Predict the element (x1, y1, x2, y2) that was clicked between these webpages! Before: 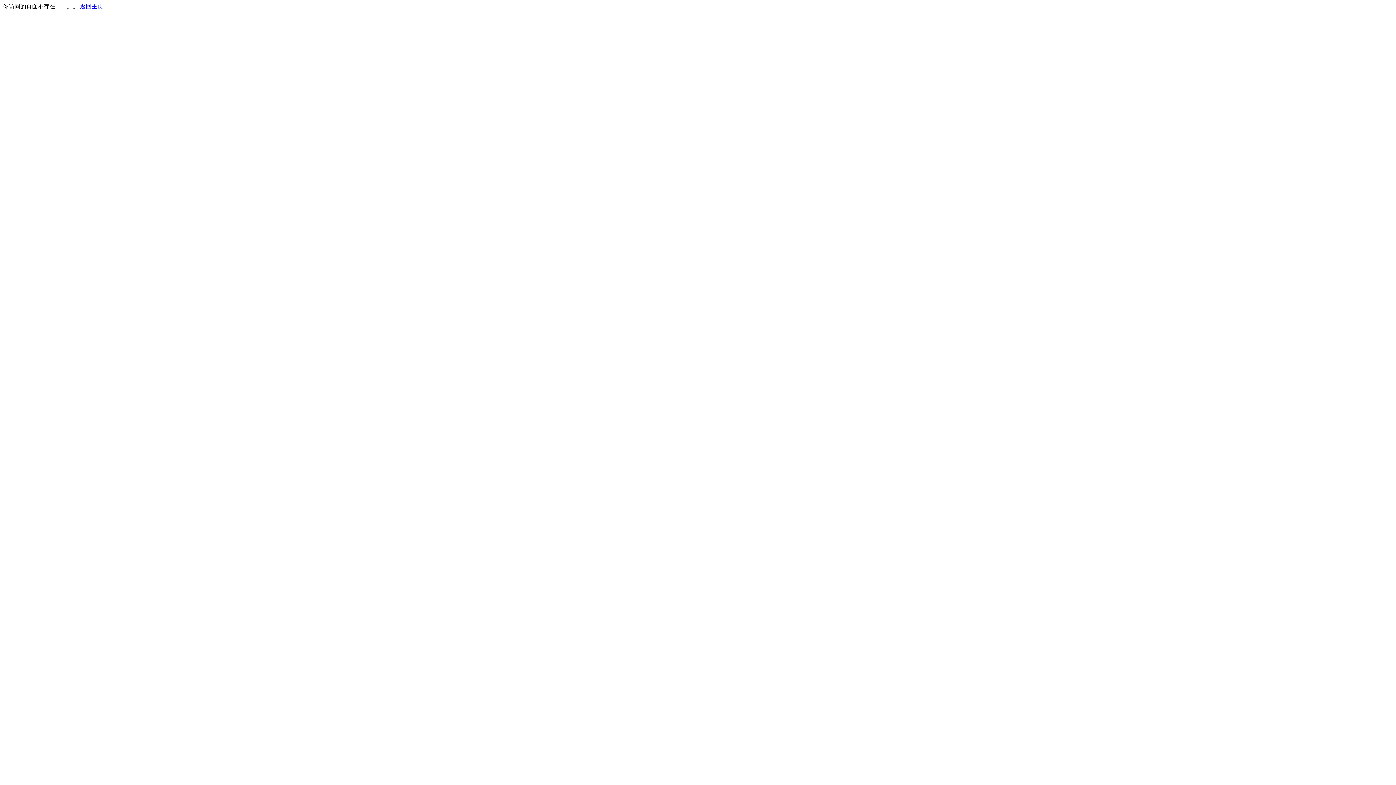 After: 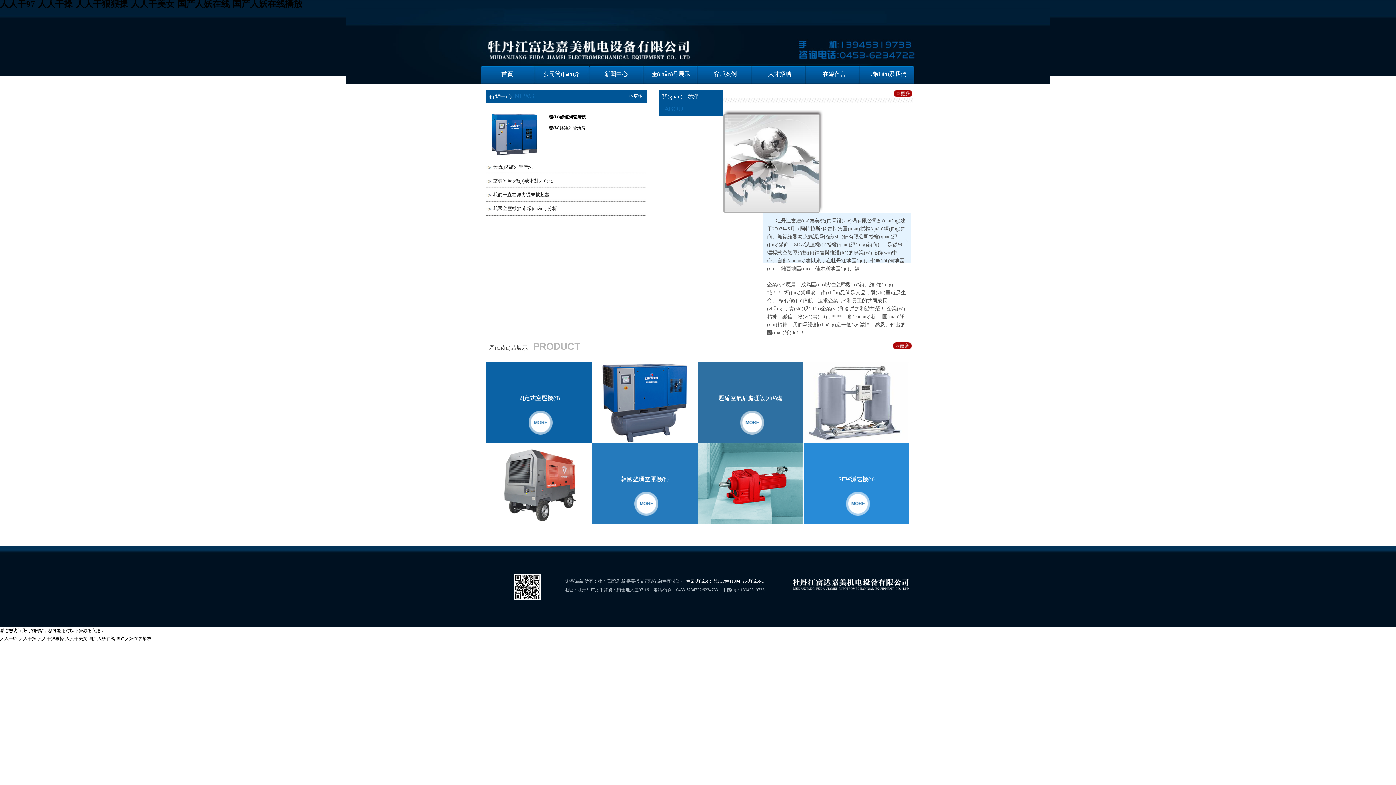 Action: bbox: (80, 3, 103, 9) label: 返回主页